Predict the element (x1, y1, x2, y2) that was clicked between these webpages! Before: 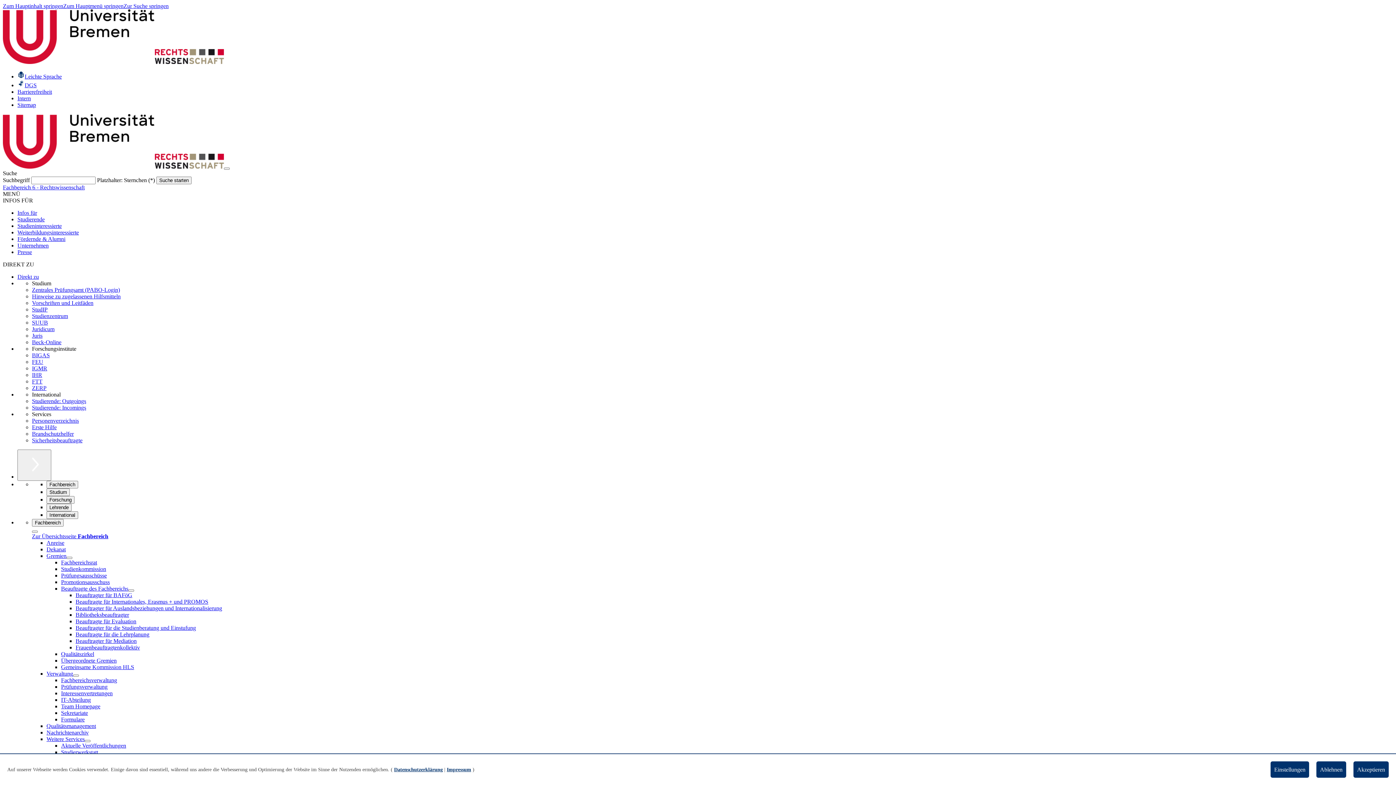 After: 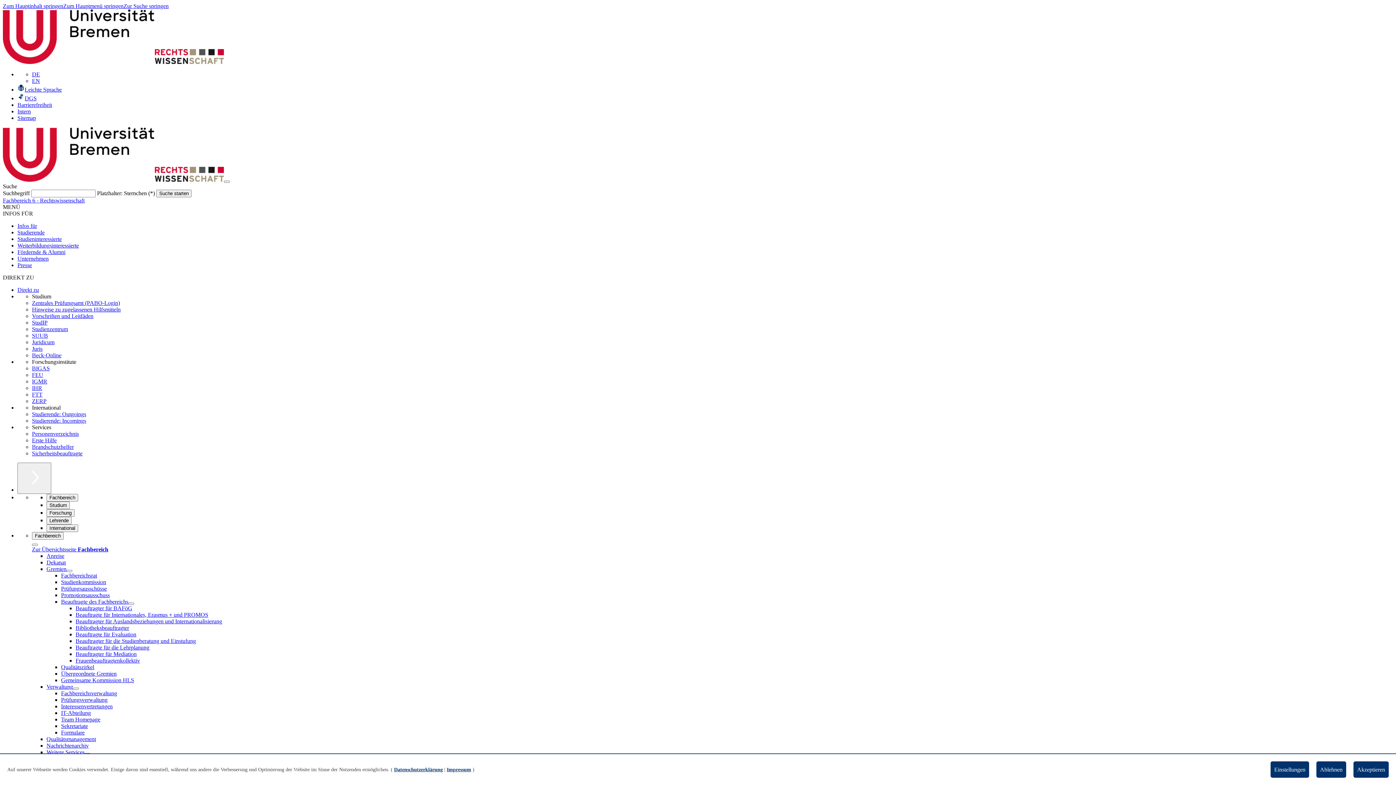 Action: bbox: (75, 612, 129, 618) label: Bibliotheksbeauftragter